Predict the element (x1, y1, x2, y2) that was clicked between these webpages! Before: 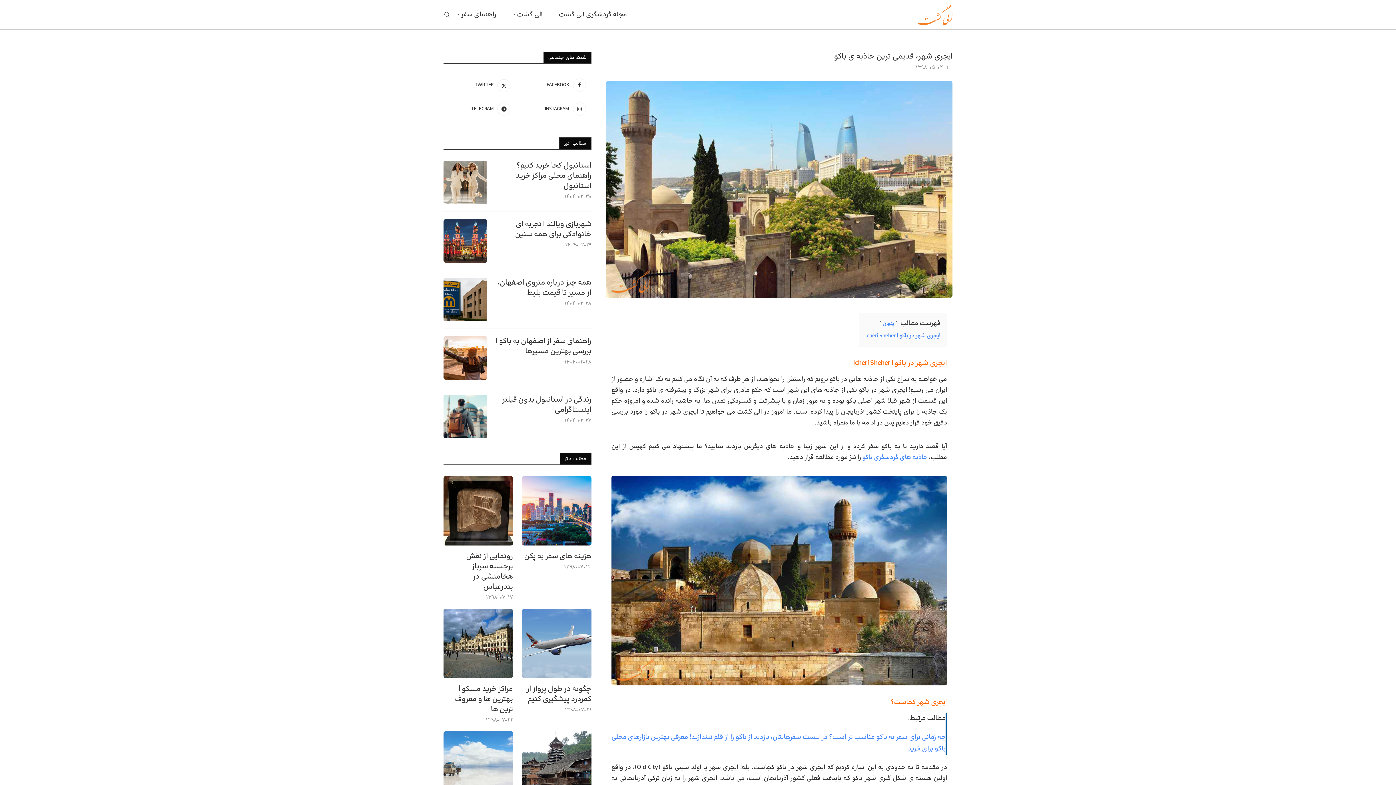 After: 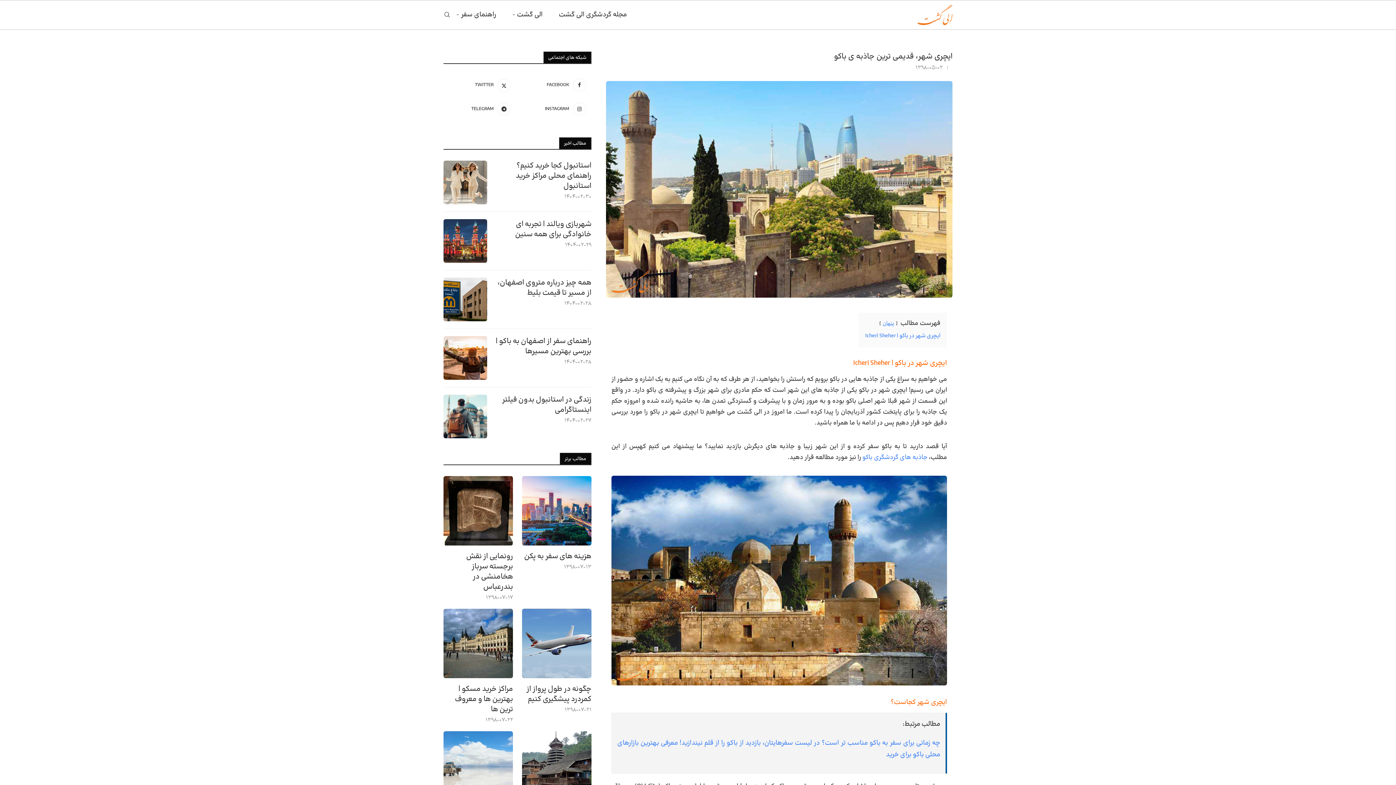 Action: label: پنهان bbox: (882, 319, 894, 327)